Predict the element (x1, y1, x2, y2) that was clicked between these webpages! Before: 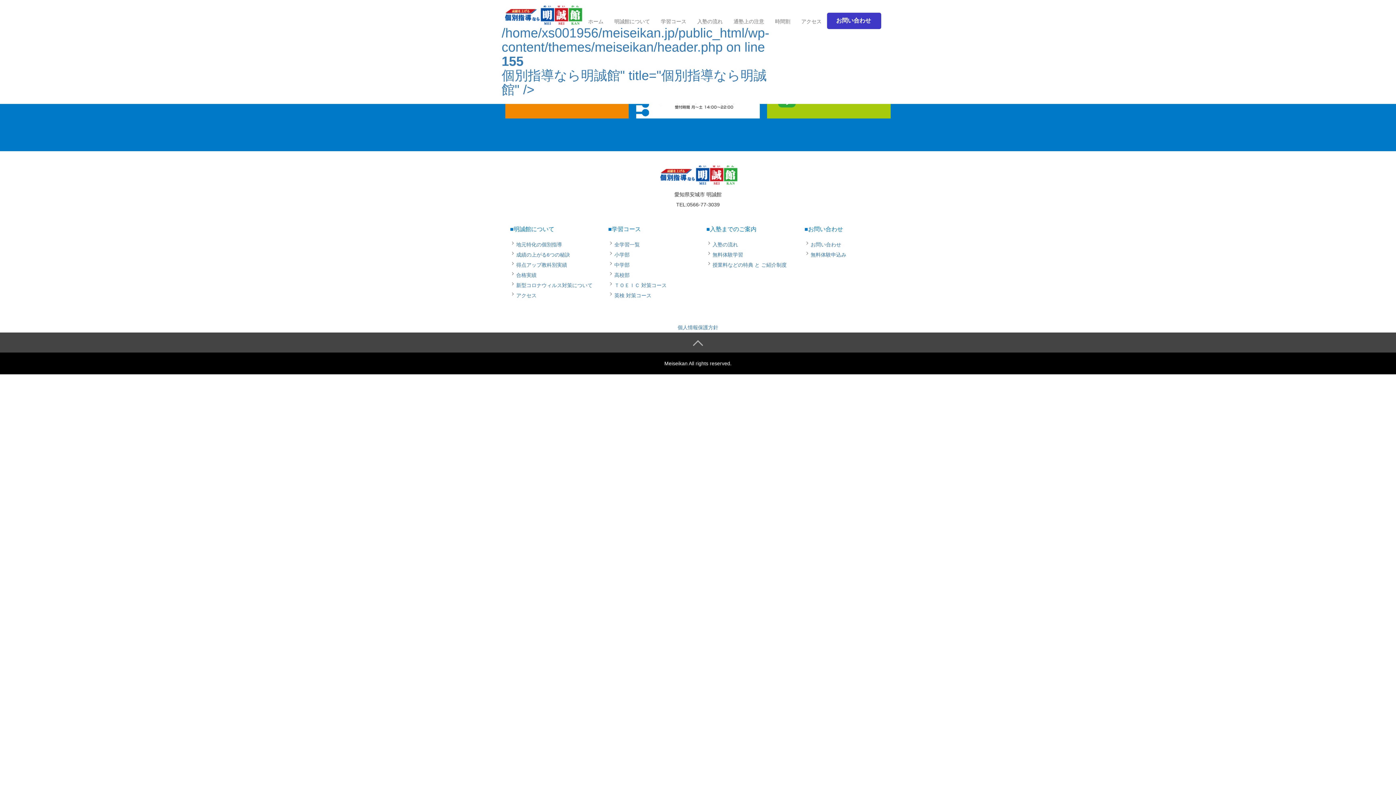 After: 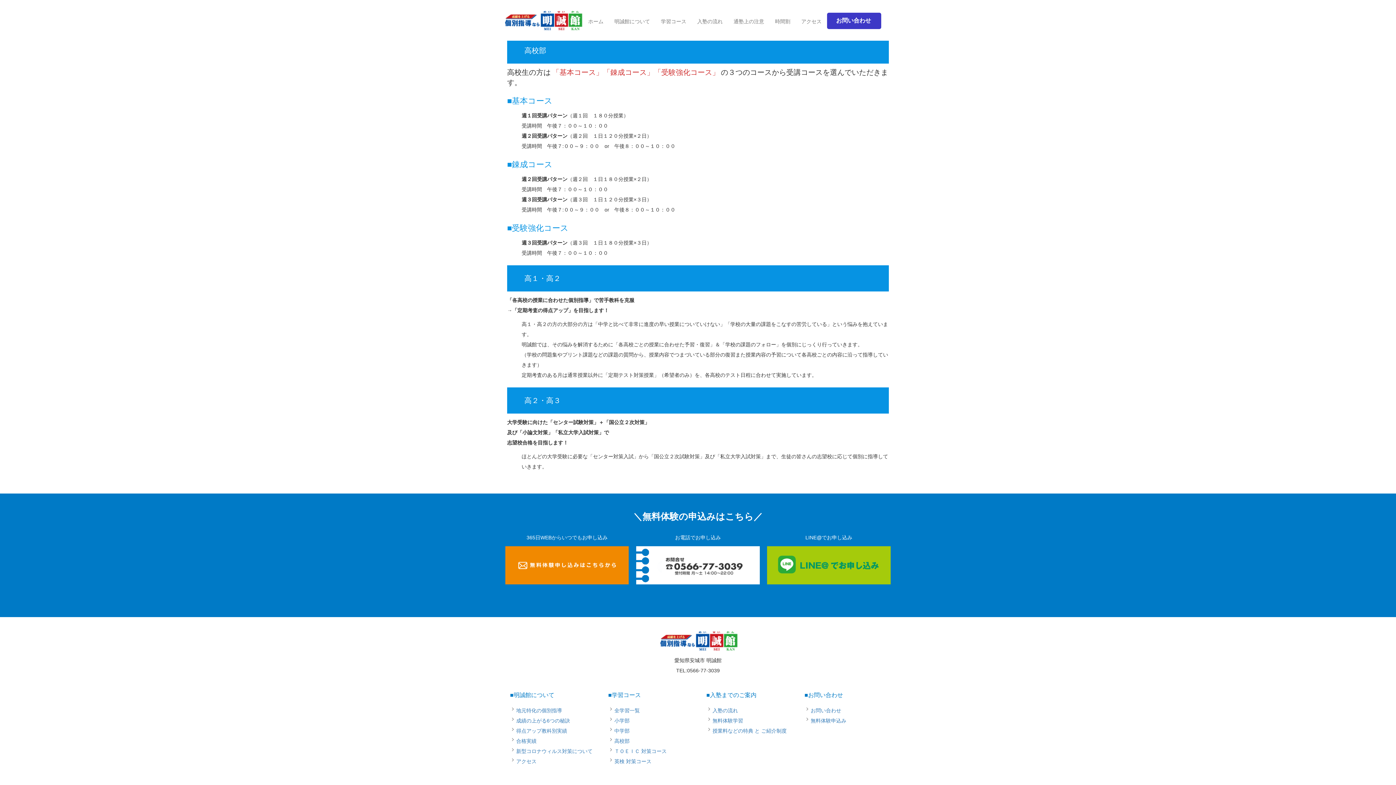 Action: label: 高校部 bbox: (614, 272, 629, 278)